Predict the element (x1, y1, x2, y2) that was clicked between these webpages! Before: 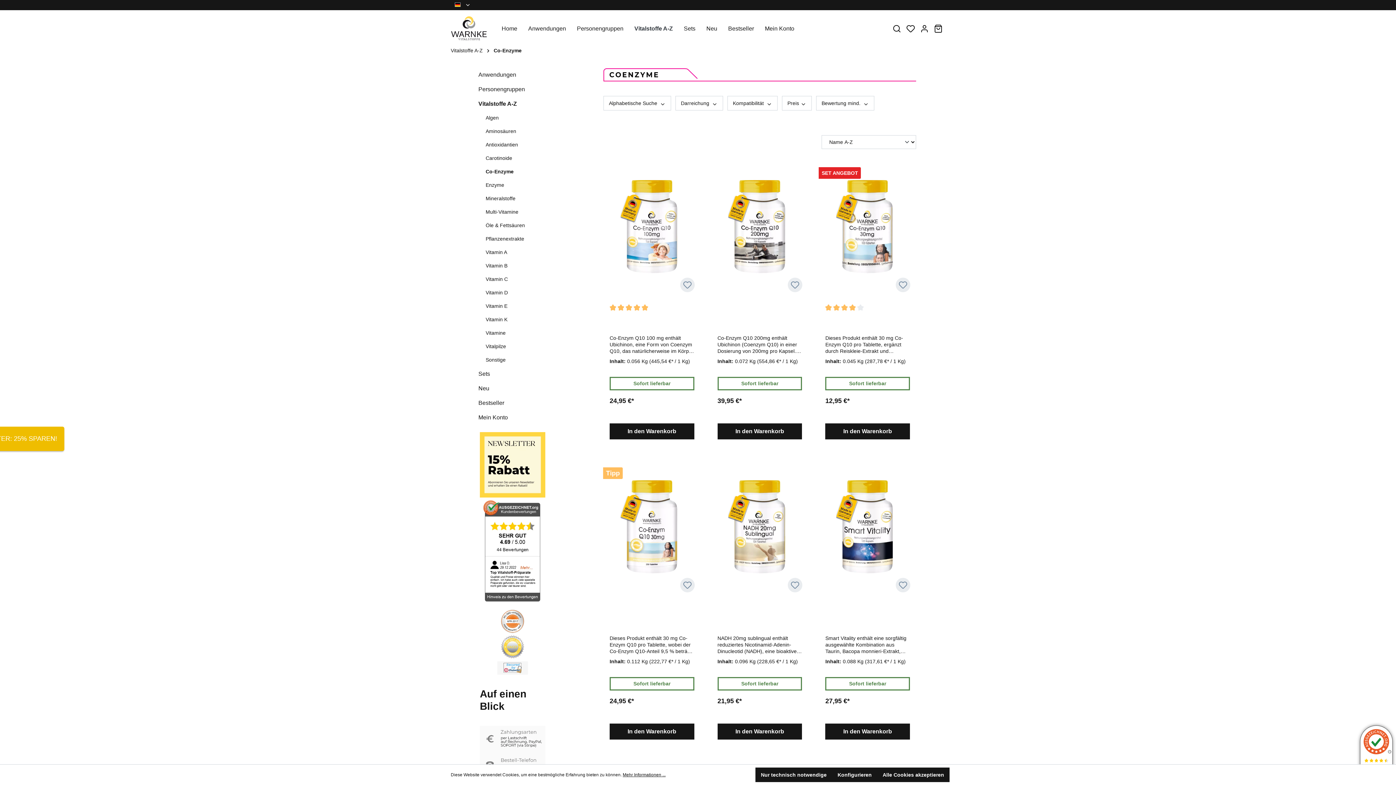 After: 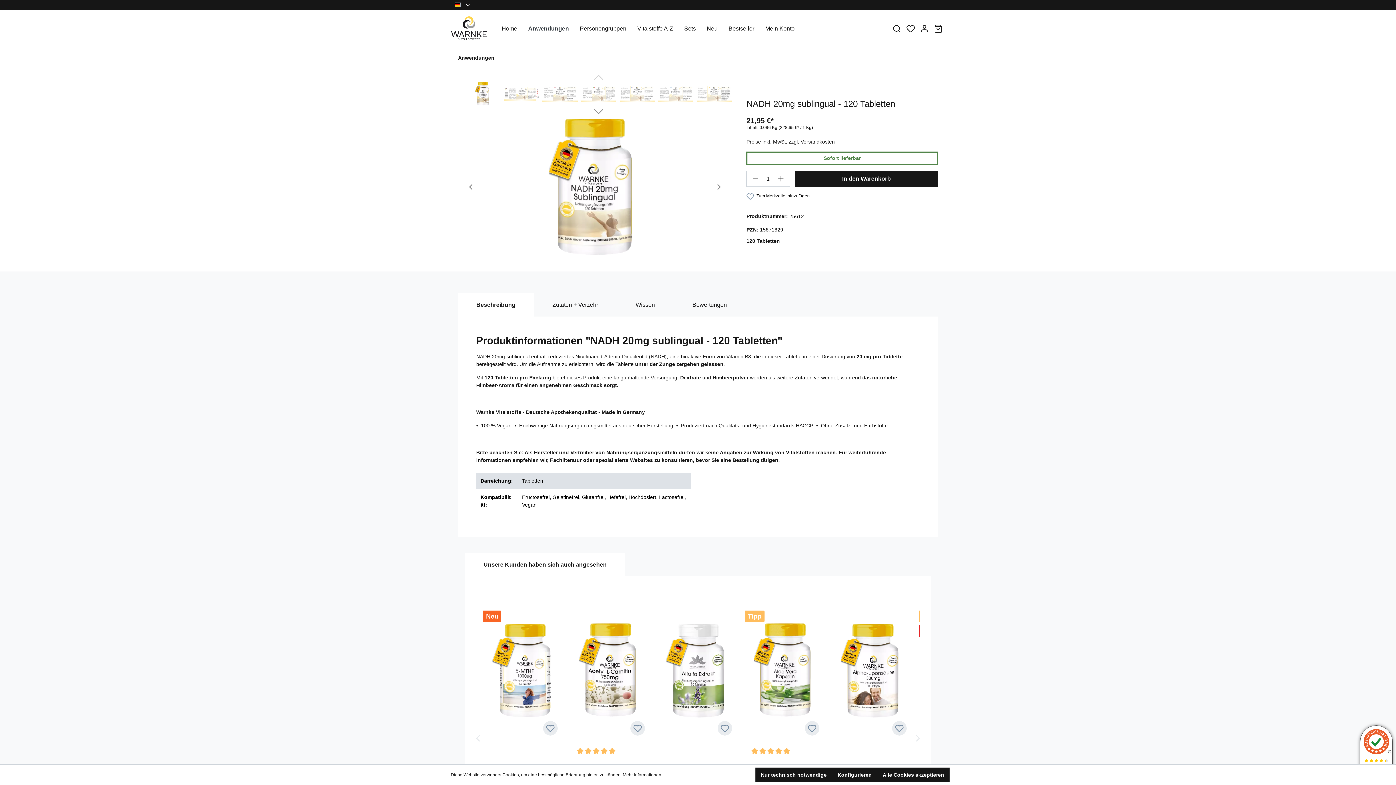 Action: bbox: (711, 456, 808, 598)